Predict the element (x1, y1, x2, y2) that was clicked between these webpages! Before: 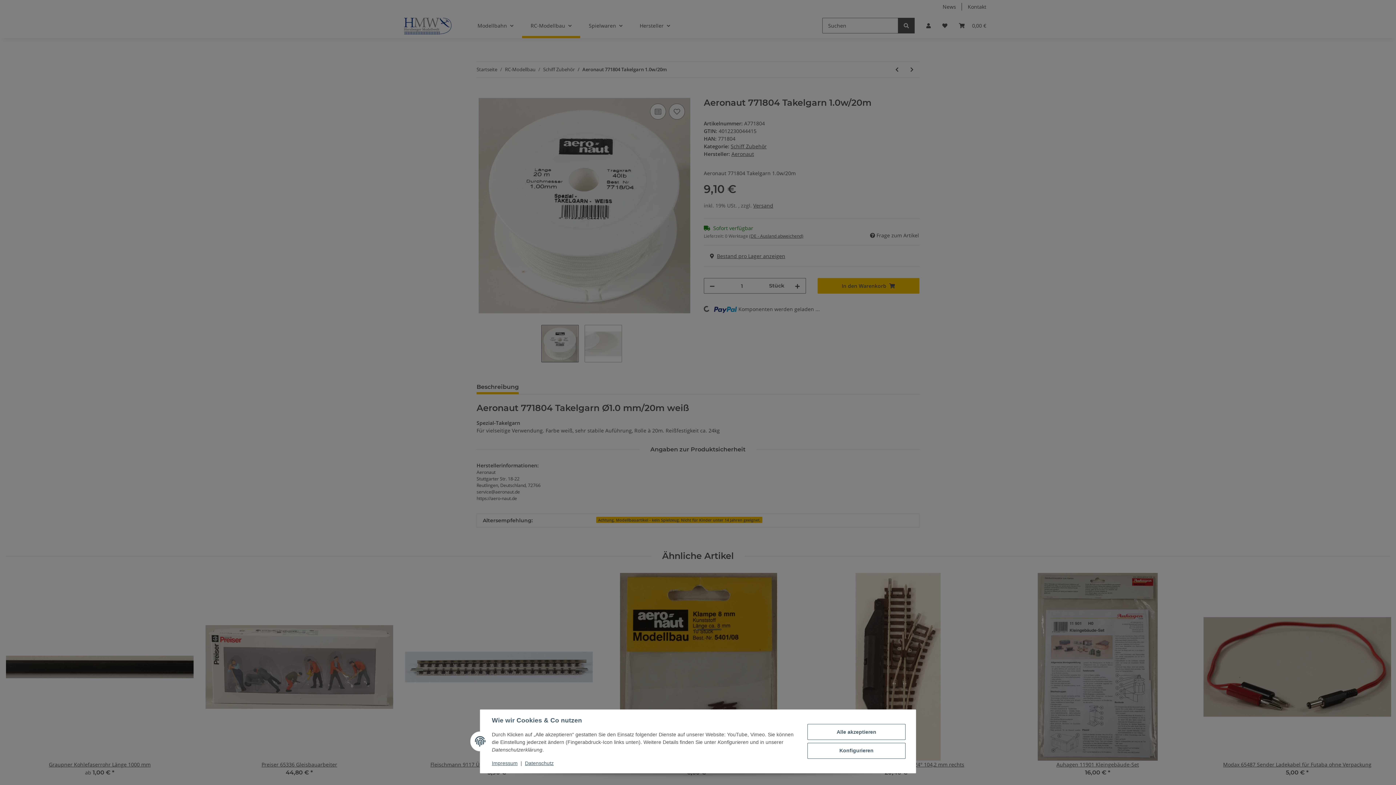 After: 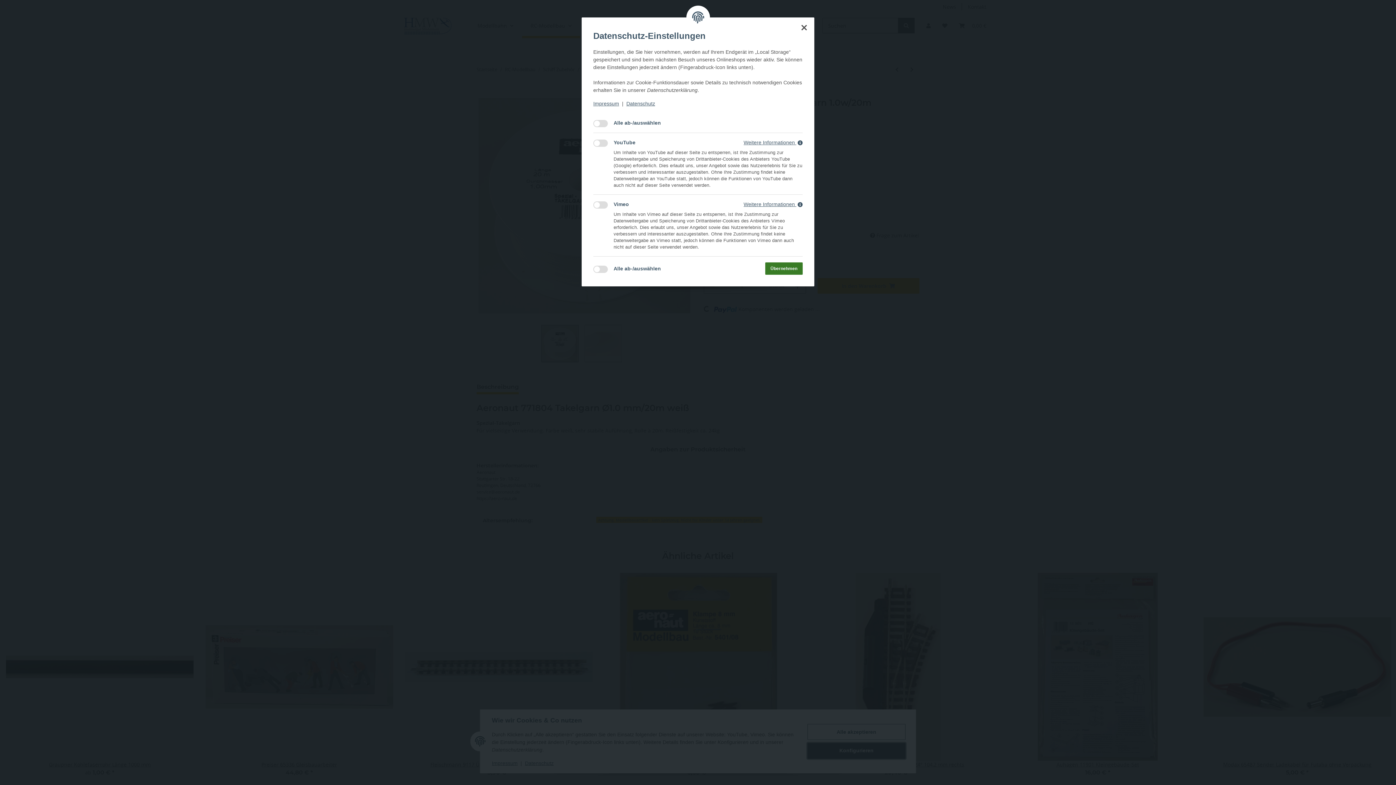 Action: label: Konfigurieren bbox: (807, 743, 905, 759)